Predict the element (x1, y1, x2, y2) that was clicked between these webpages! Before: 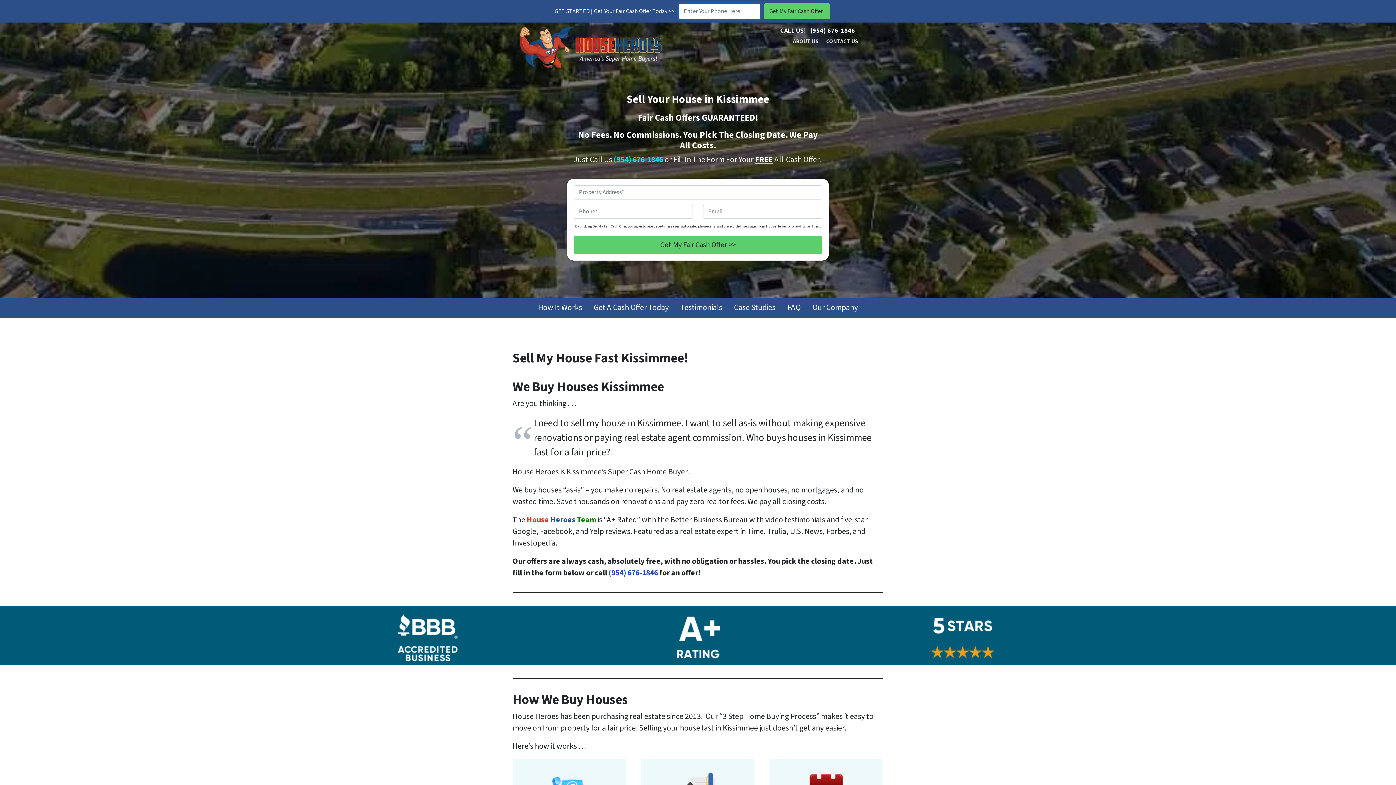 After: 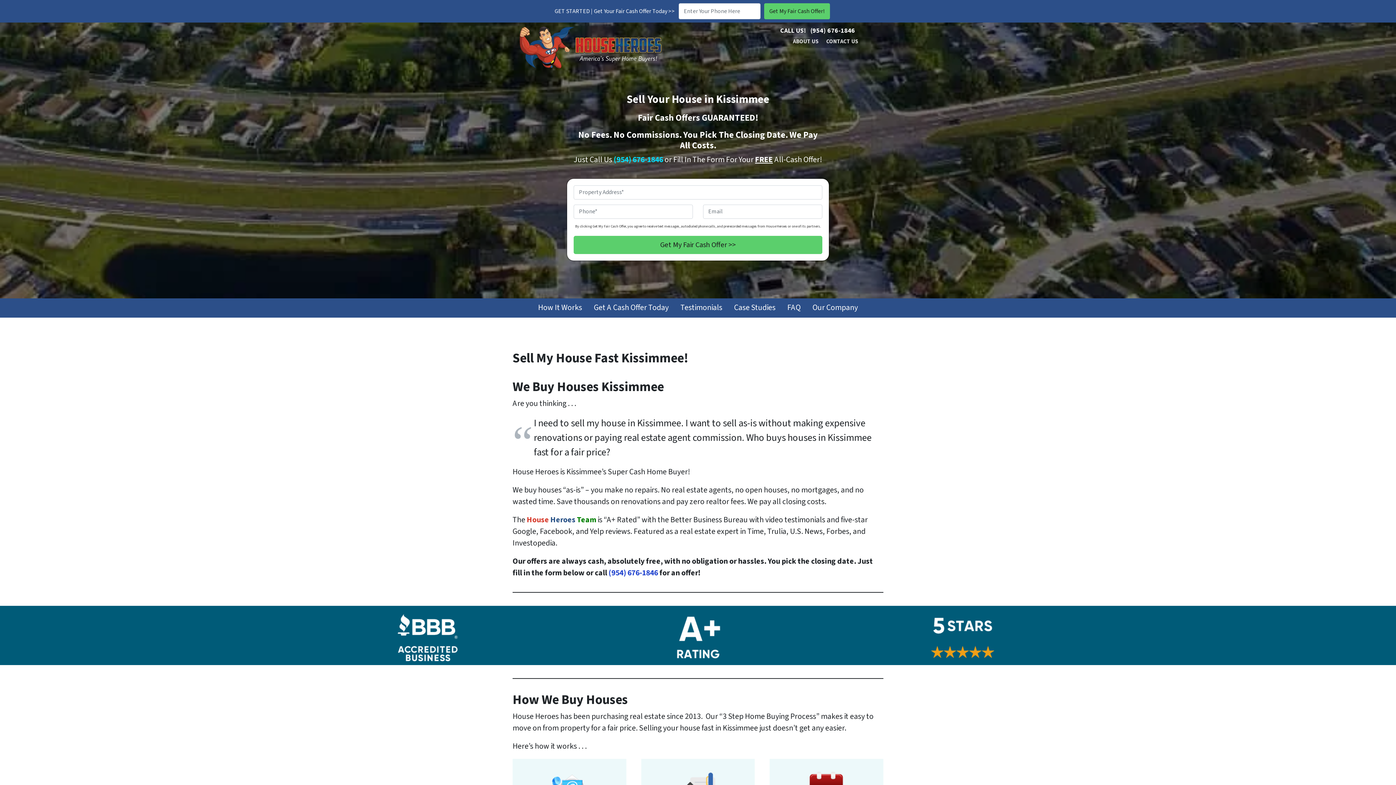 Action: bbox: (613, 154, 663, 165) label: (954) 676-1846